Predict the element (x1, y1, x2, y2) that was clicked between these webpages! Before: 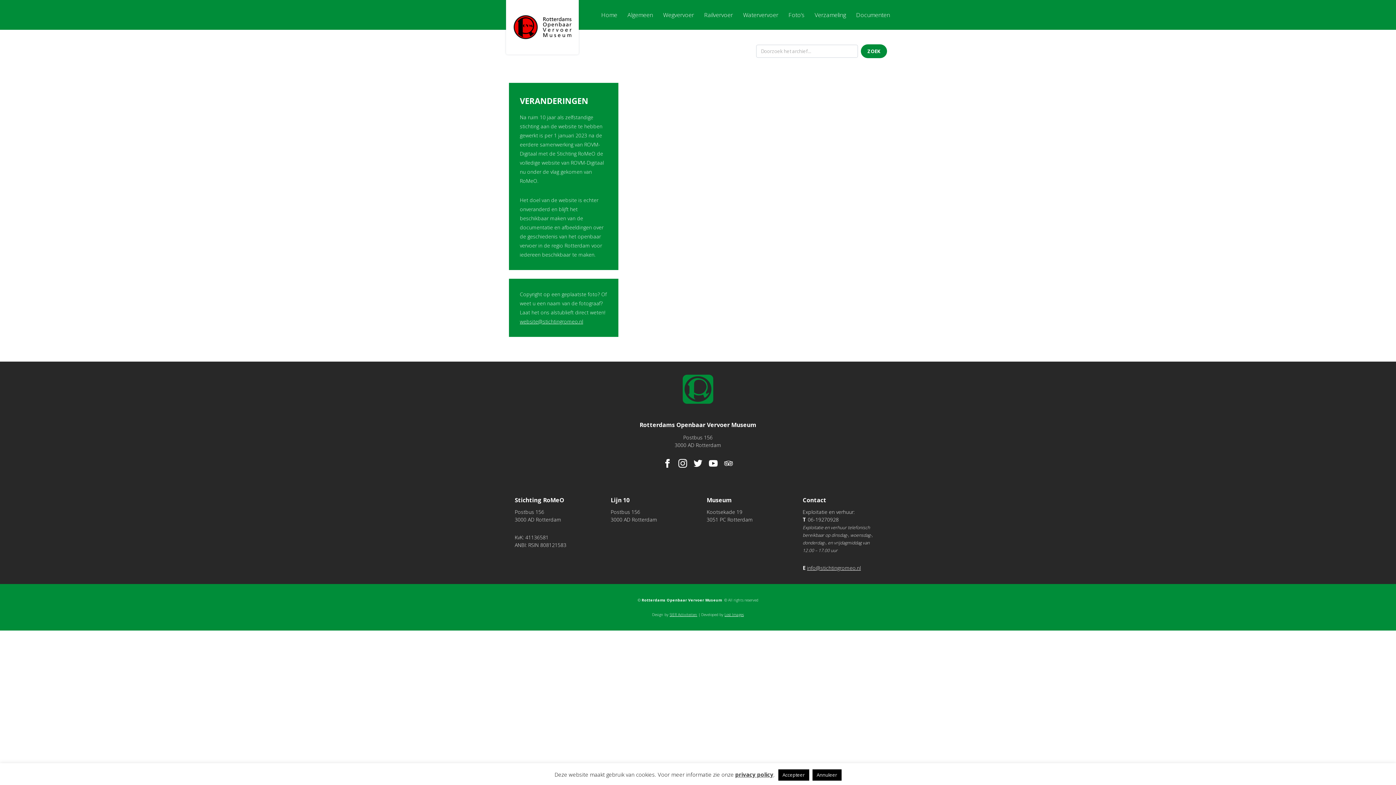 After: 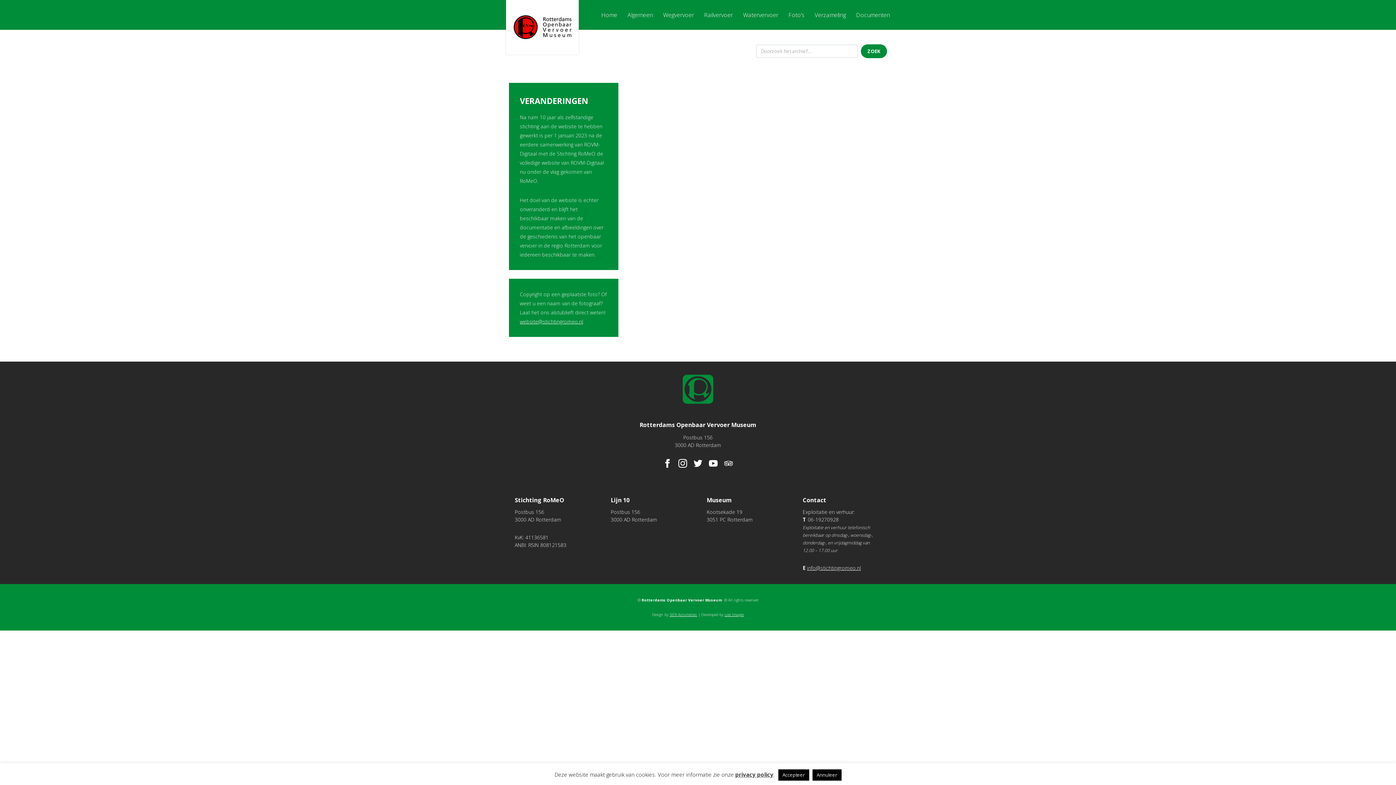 Action: bbox: (669, 612, 697, 617) label: SIER Activiteiten